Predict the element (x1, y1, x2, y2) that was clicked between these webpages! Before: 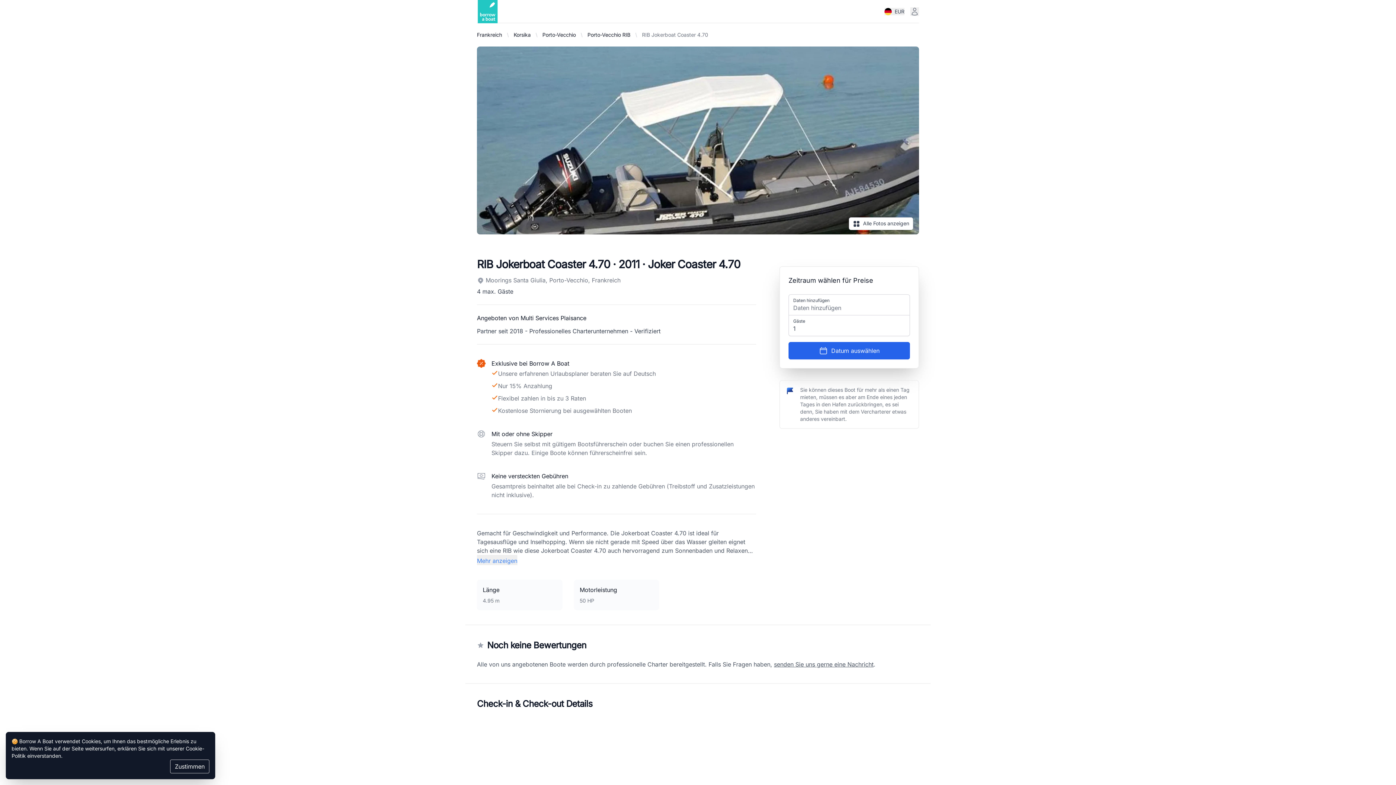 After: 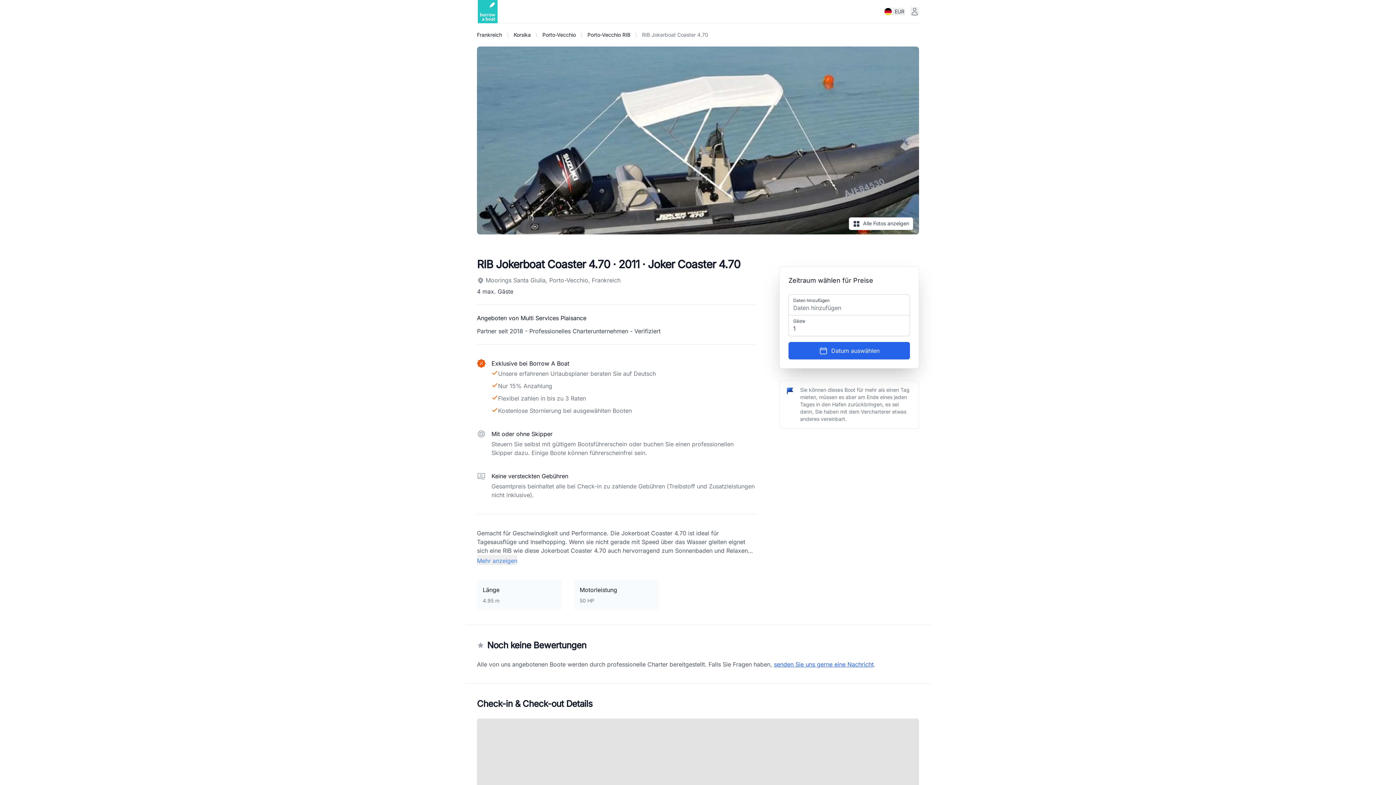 Action: bbox: (774, 661, 873, 668) label: senden Sie uns gerne eine Nachricht